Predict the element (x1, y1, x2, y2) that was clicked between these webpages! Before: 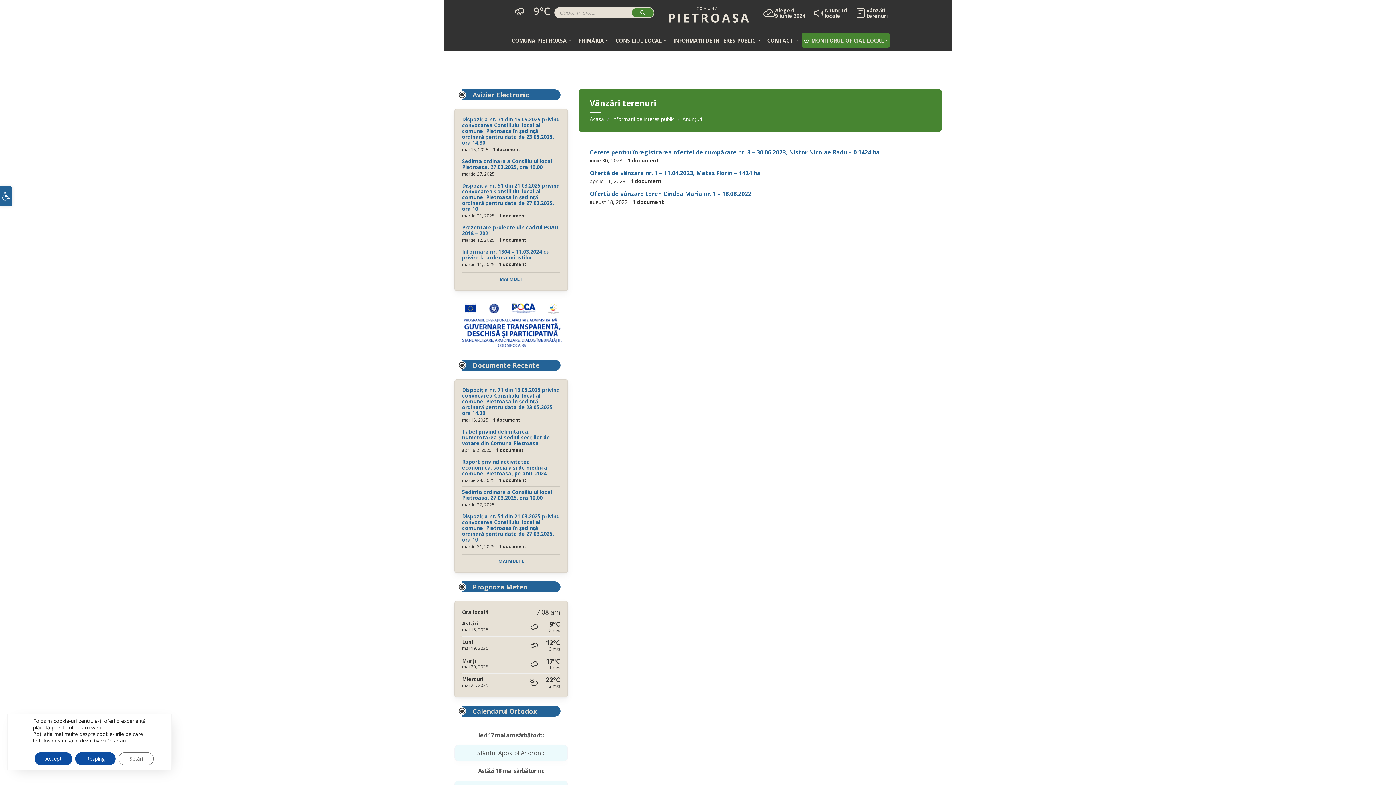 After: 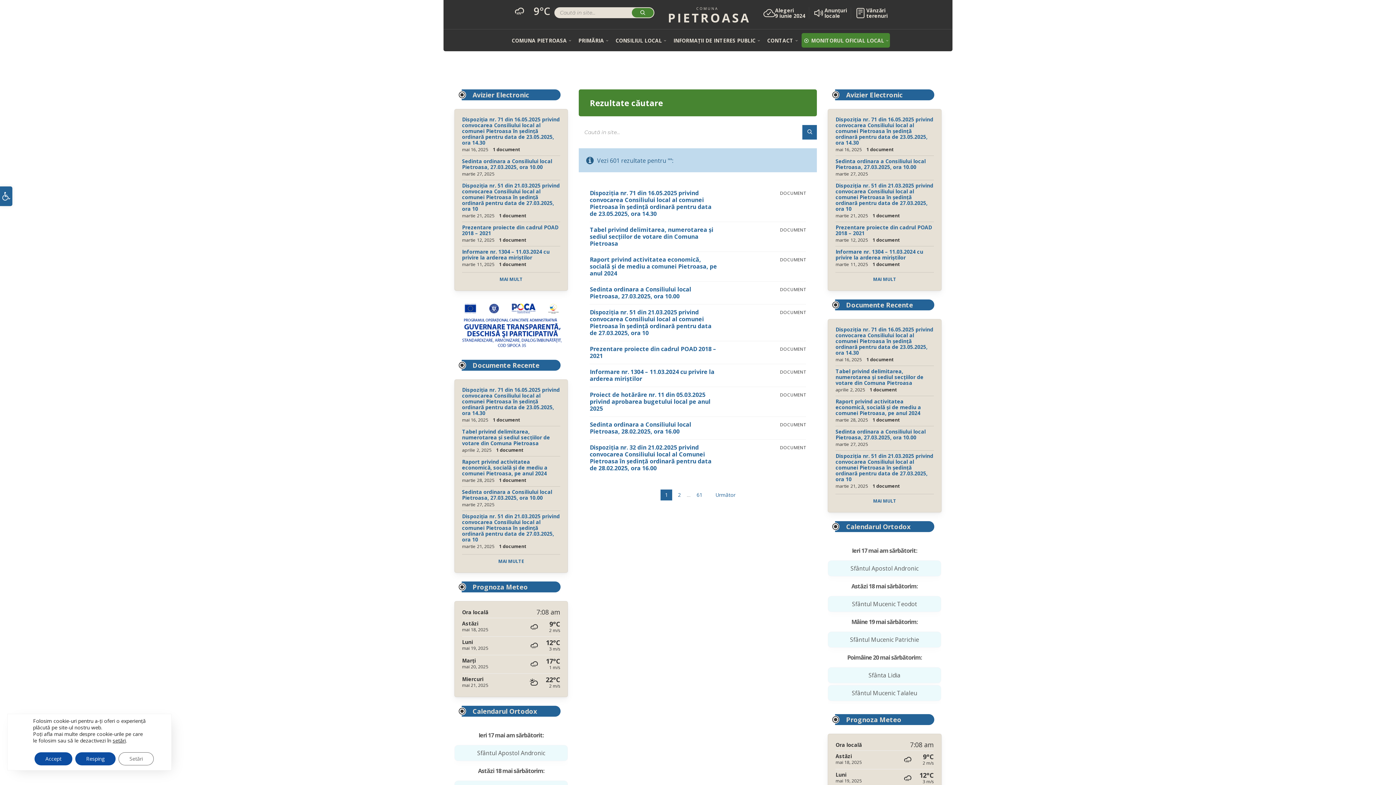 Action: bbox: (632, 8, 653, 17)